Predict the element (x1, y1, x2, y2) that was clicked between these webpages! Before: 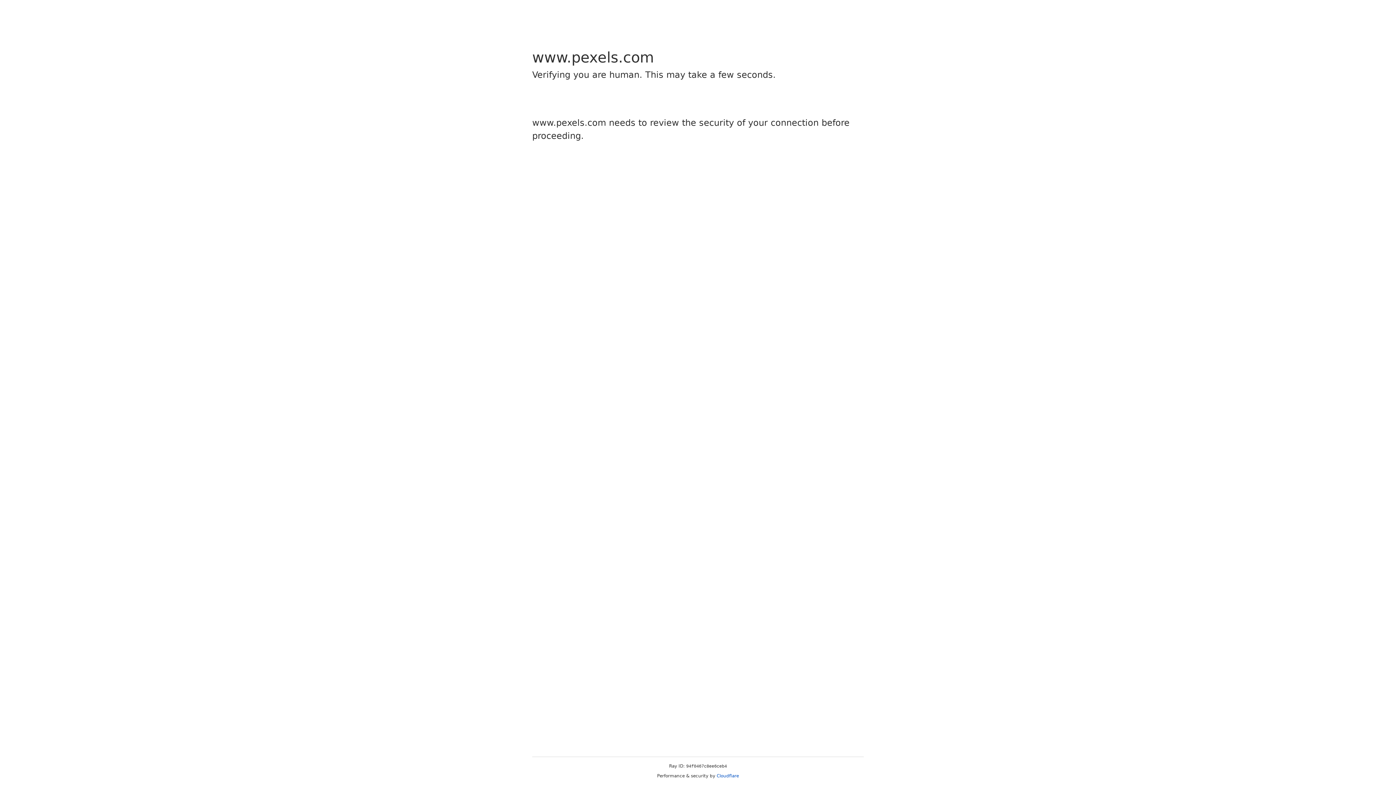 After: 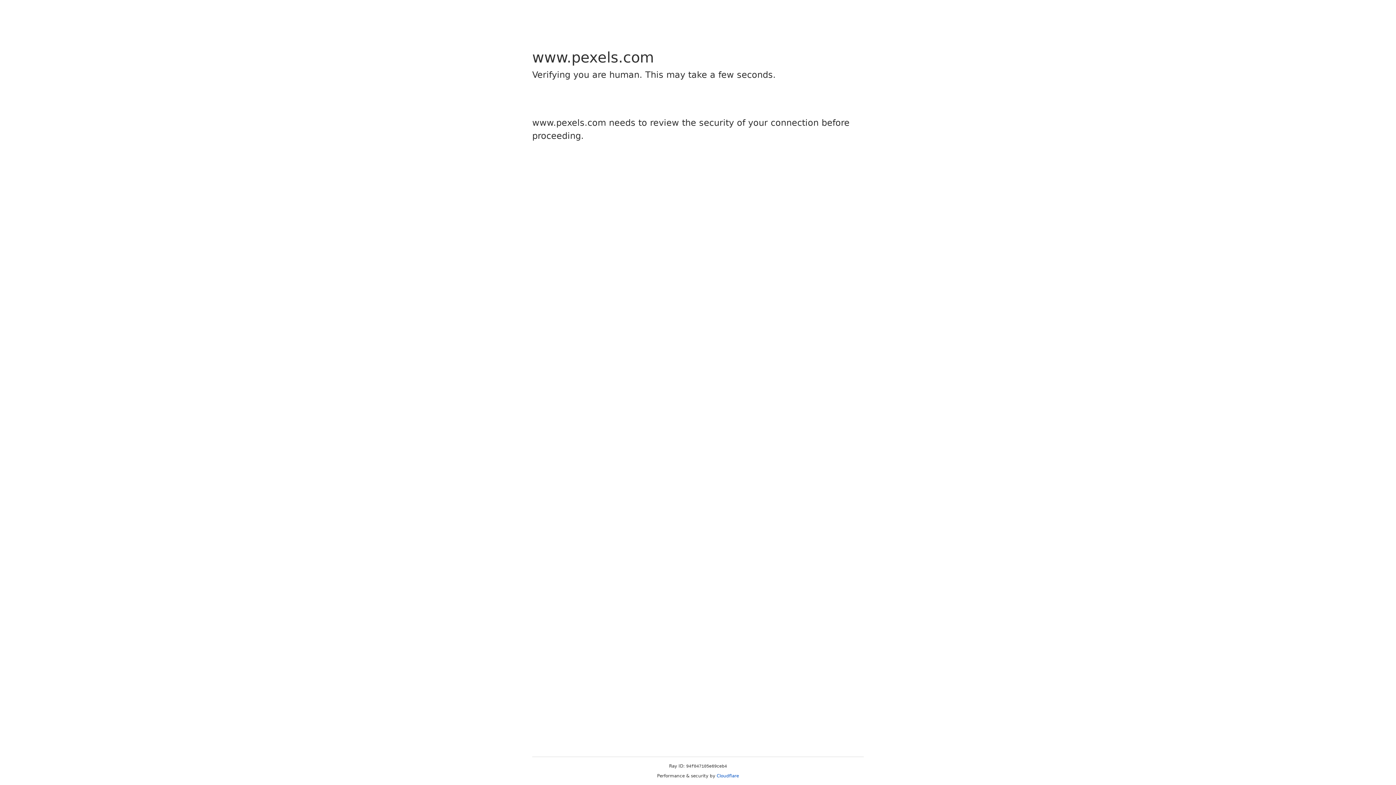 Action: bbox: (716, 773, 739, 778) label: Cloudflare